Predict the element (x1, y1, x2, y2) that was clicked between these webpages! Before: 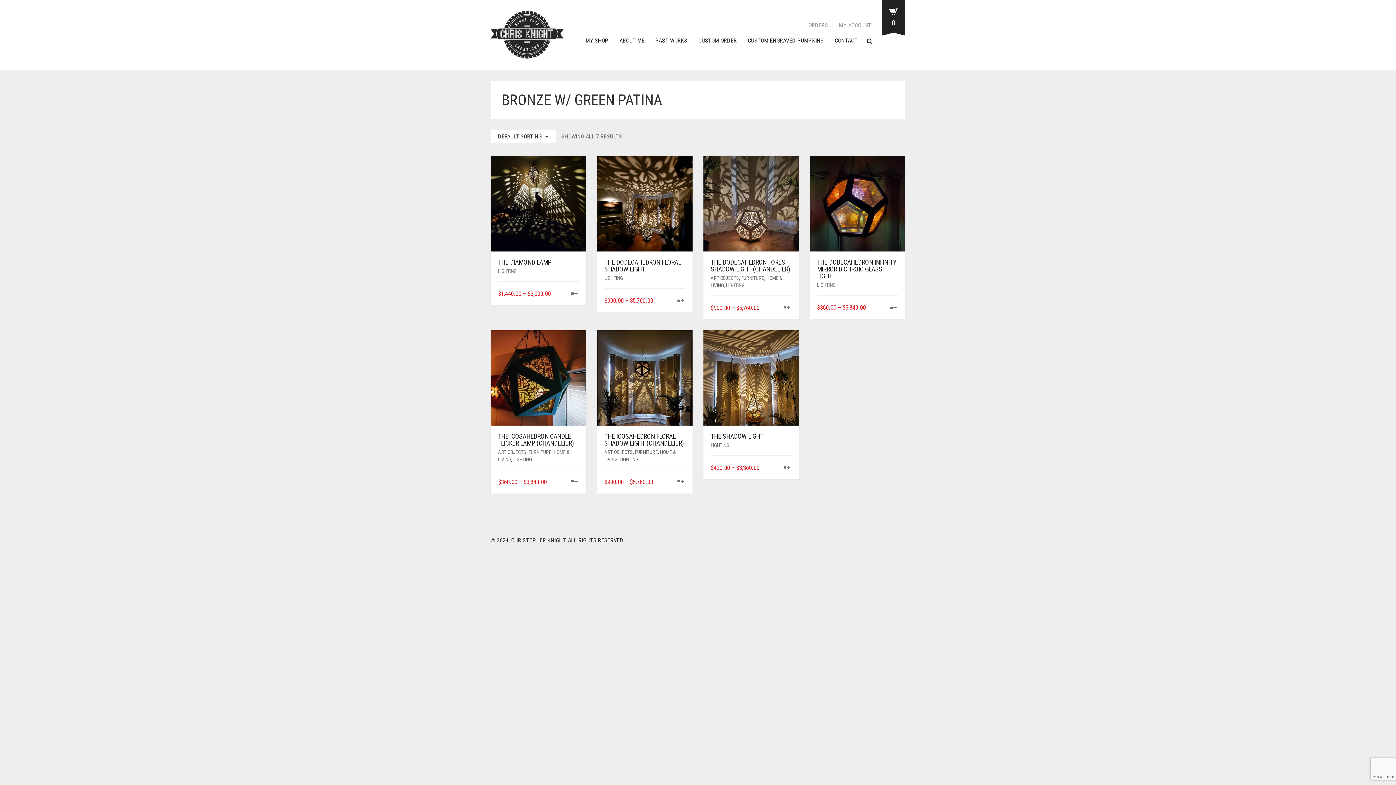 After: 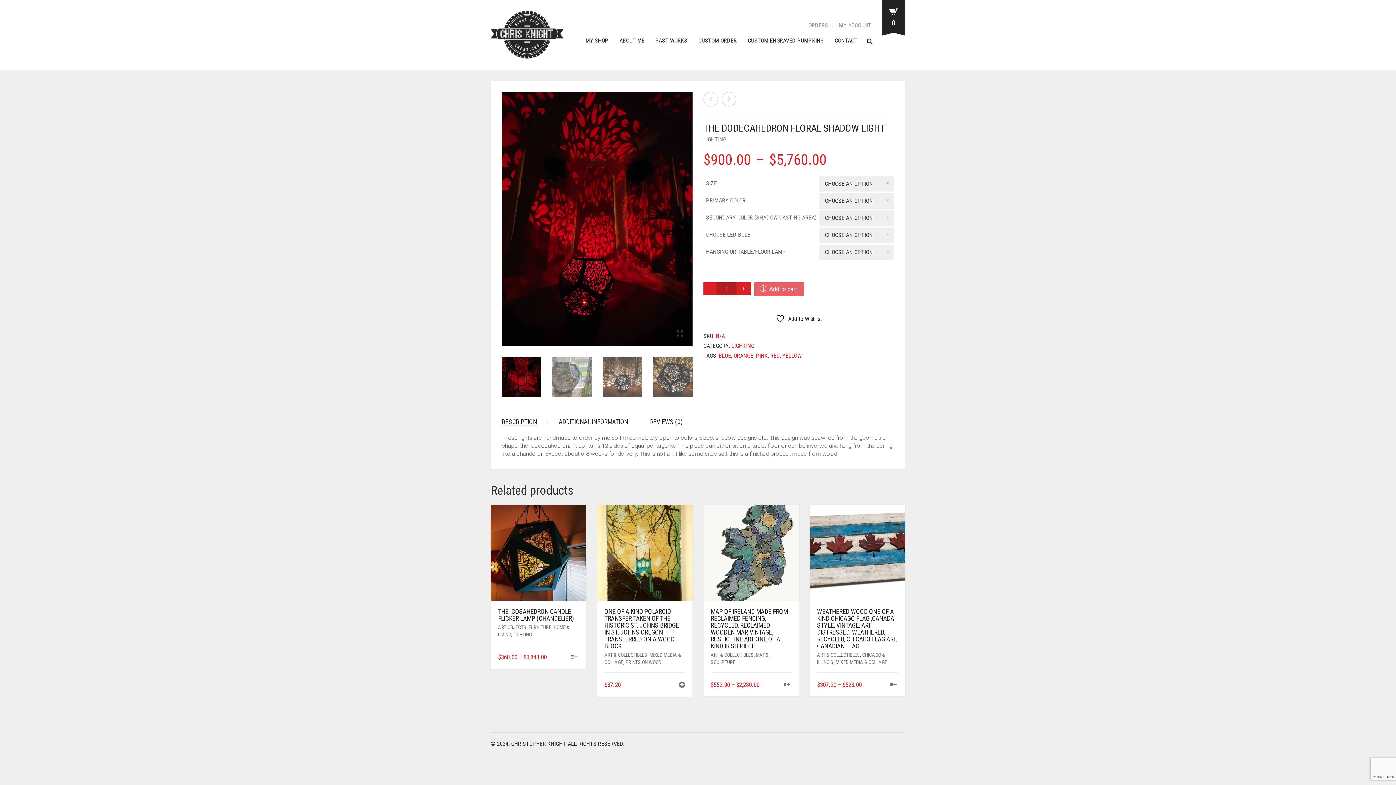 Action: bbox: (597, 156, 692, 251)